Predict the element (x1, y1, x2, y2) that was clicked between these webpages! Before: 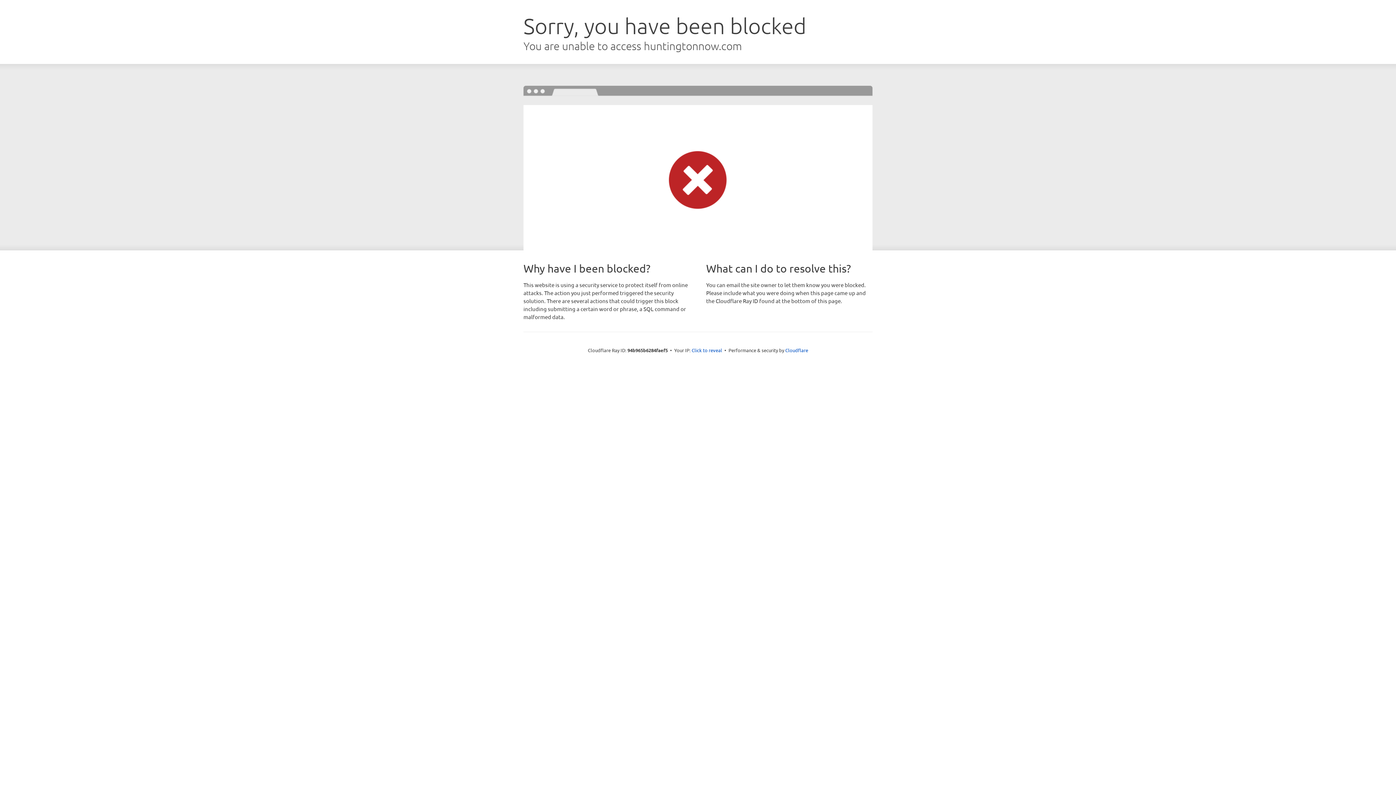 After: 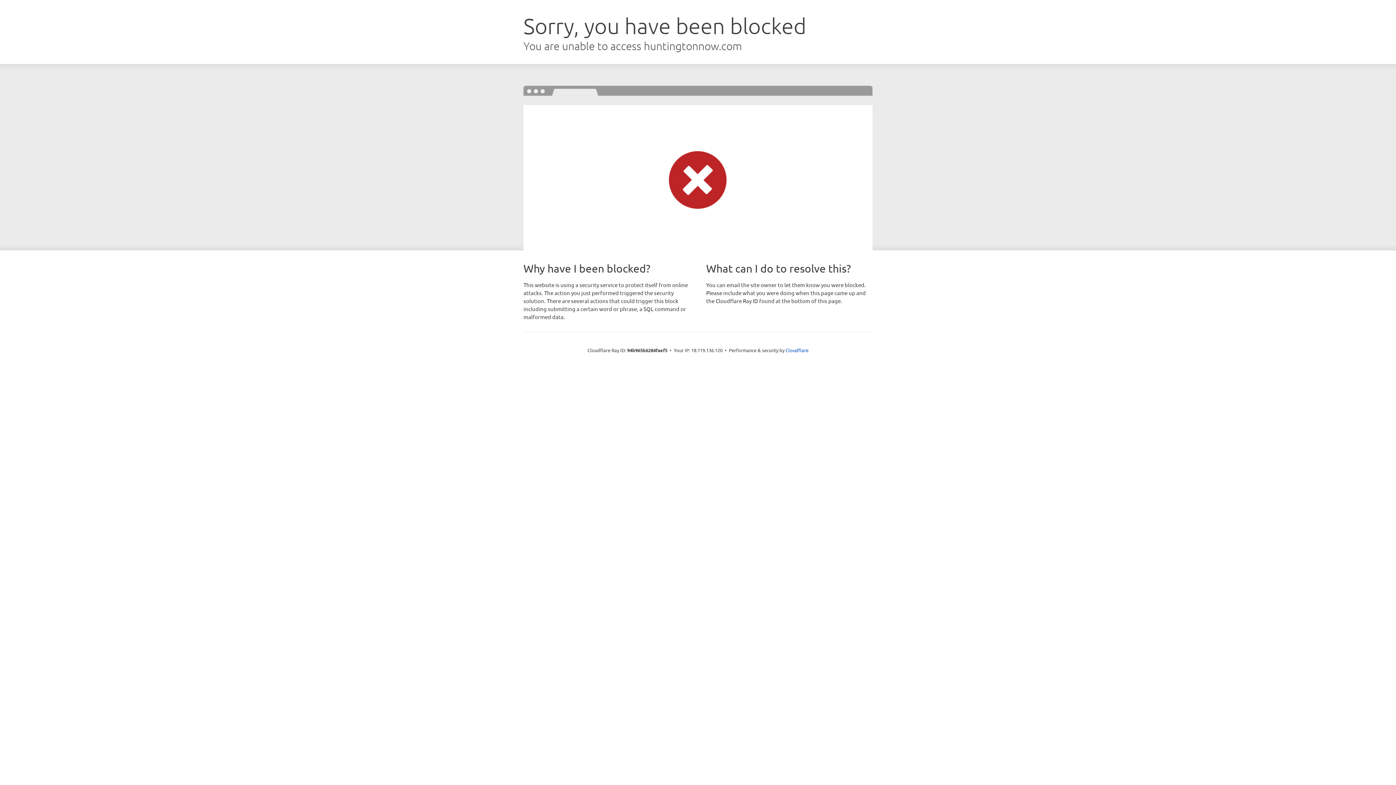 Action: label: Click to reveal bbox: (691, 346, 722, 353)